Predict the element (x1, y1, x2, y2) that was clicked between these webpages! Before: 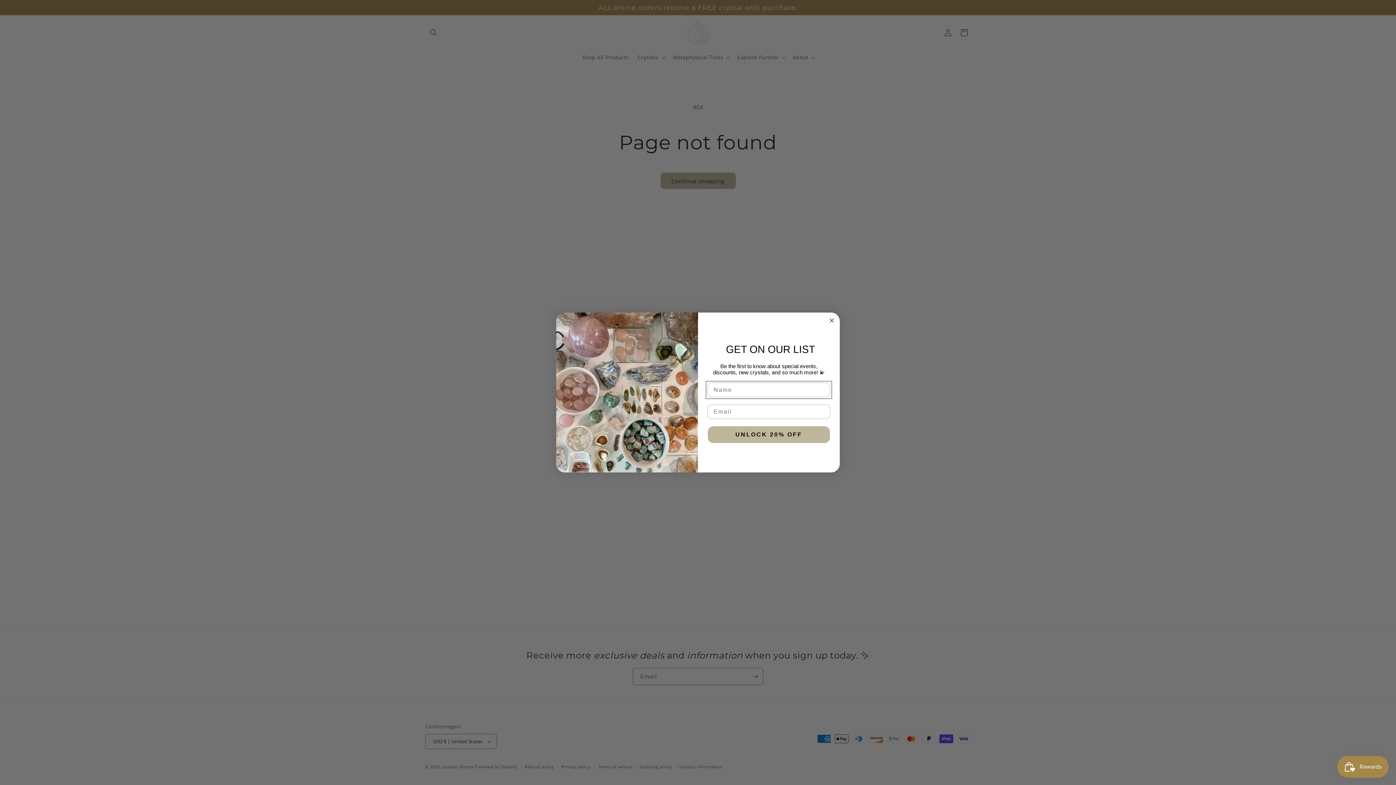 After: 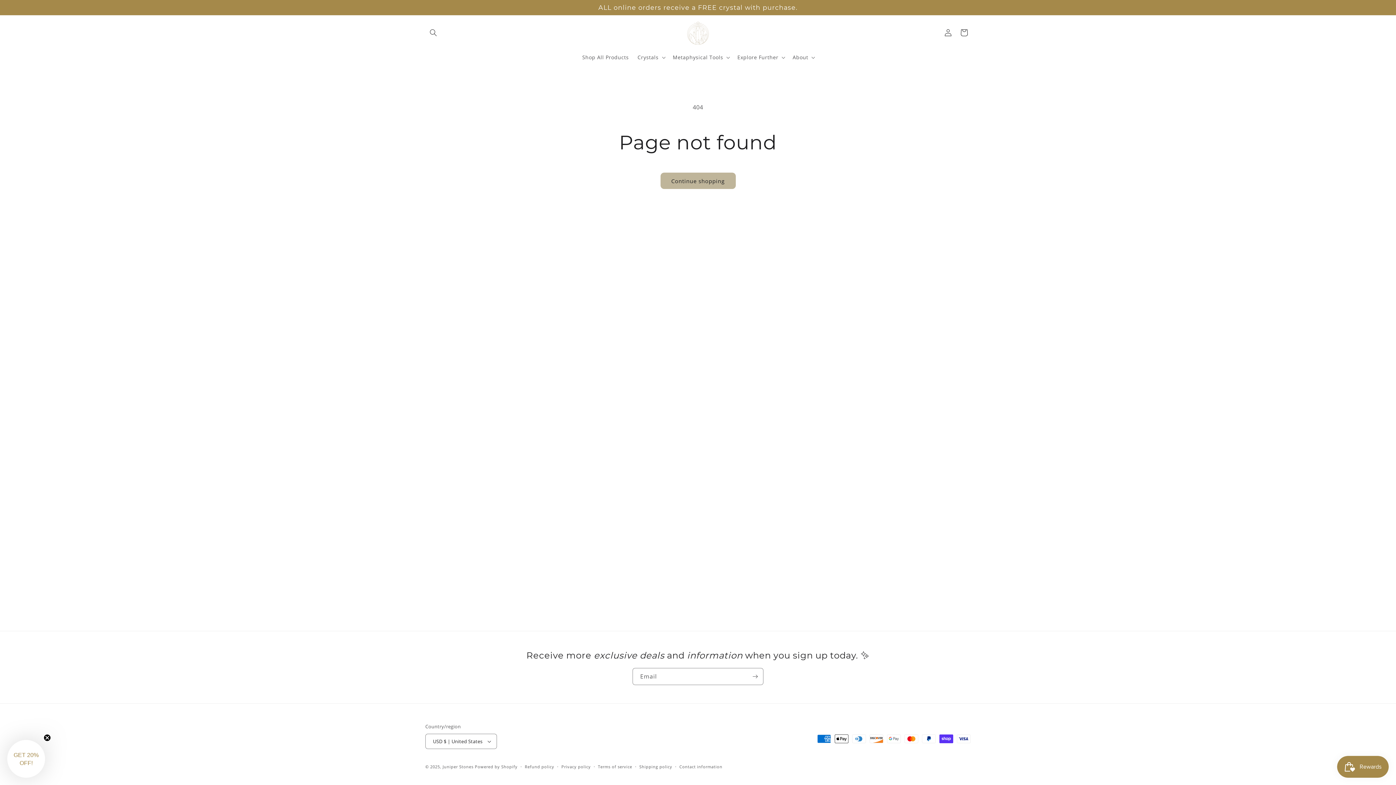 Action: bbox: (827, 316, 836, 325) label: Close dialog